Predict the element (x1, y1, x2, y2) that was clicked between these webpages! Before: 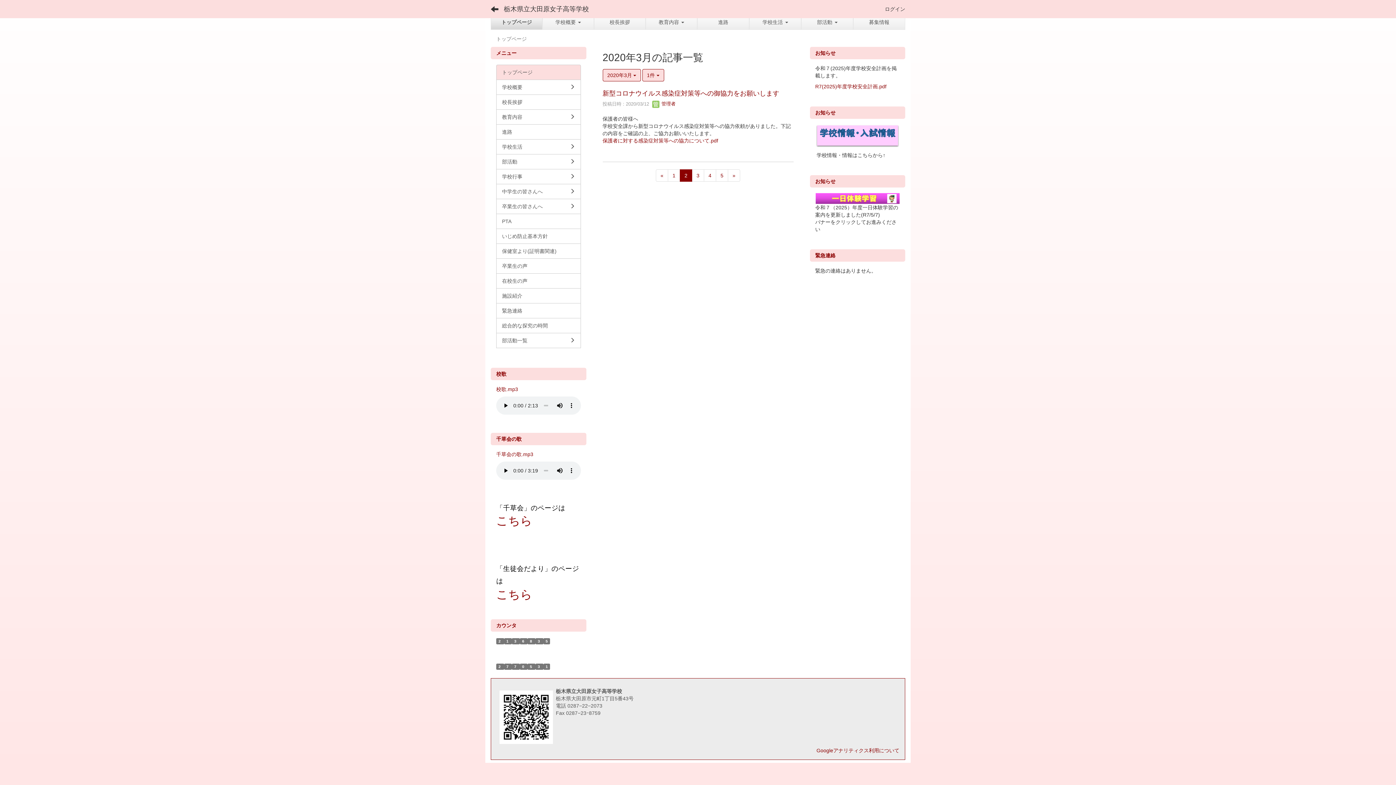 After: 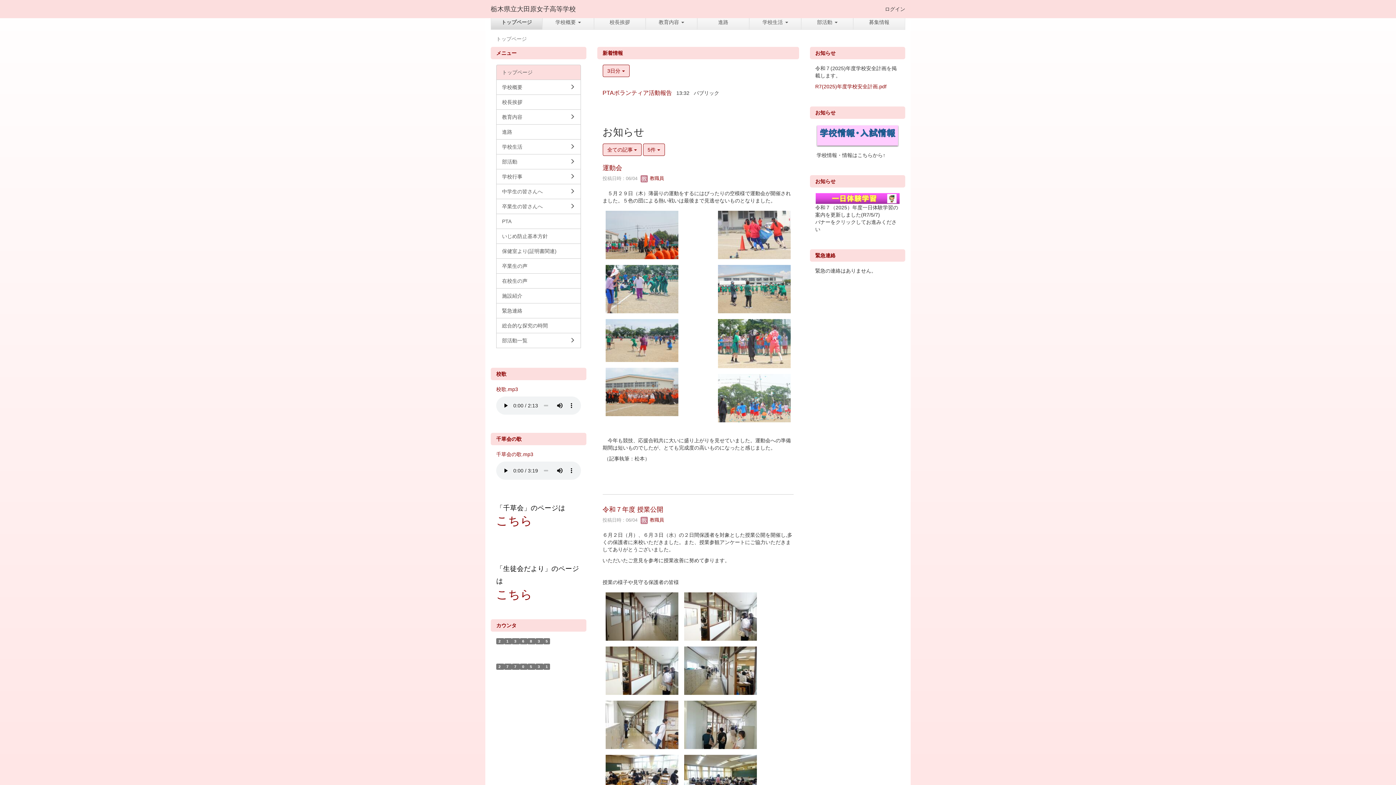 Action: bbox: (485, 0, 504, 18)